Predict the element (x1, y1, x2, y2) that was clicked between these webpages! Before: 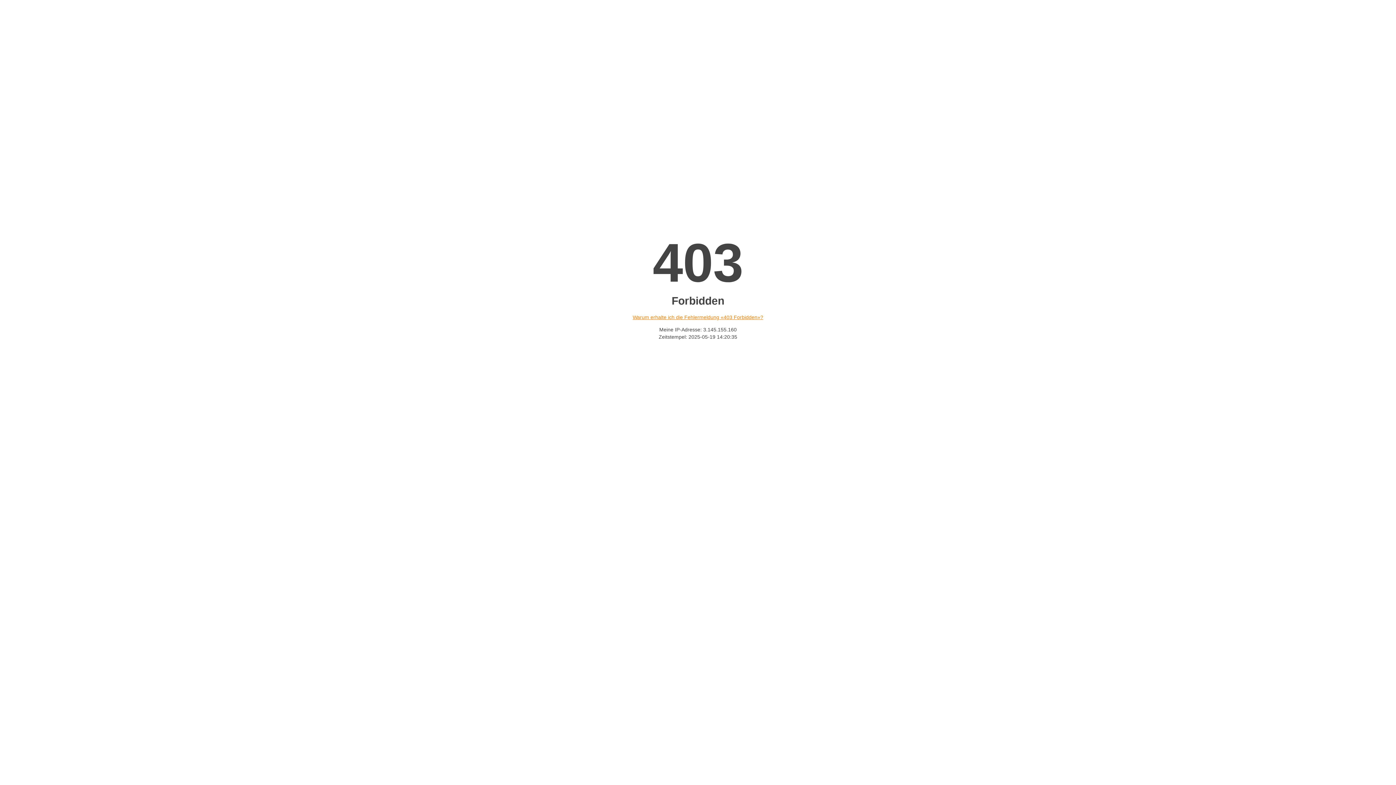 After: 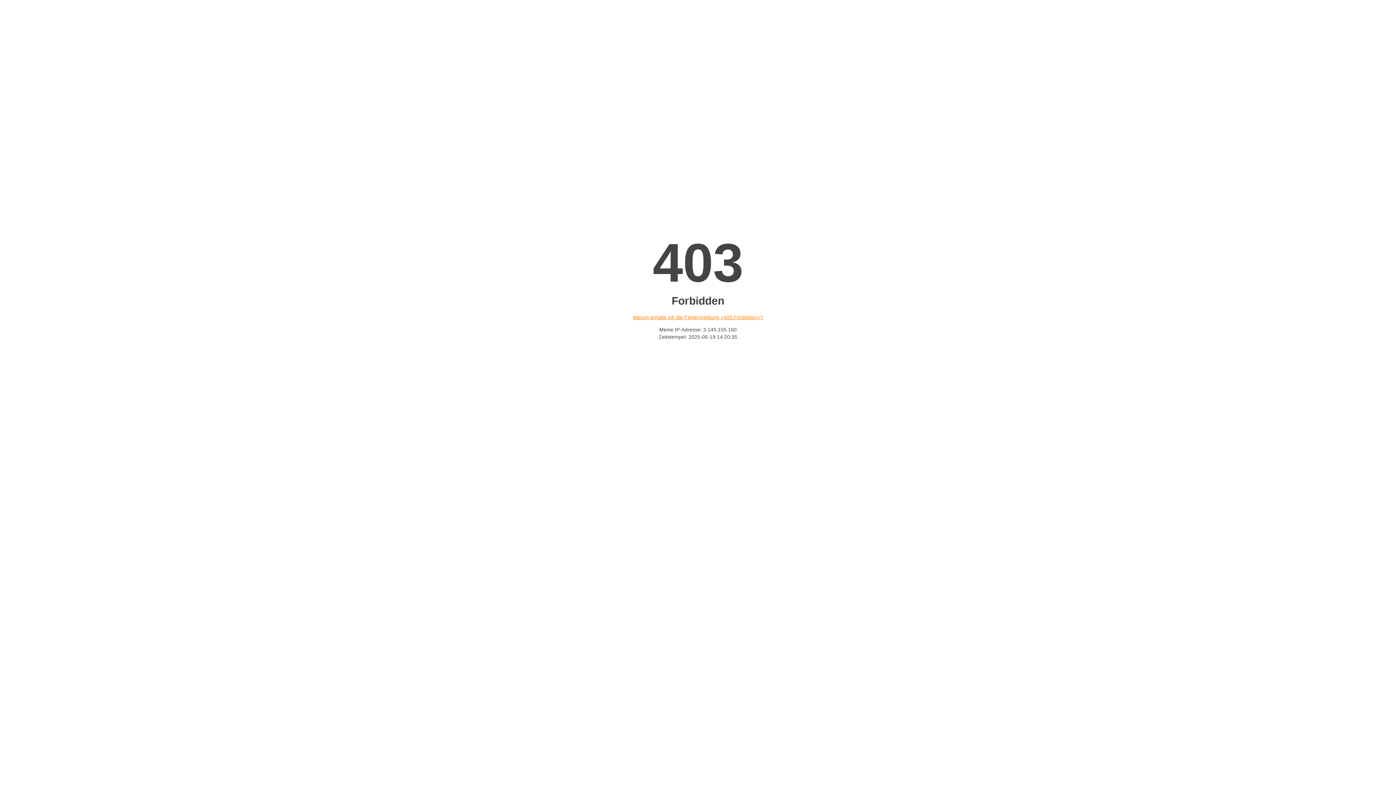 Action: label: Warum erhalte ich die Fehlermeldung «403 Forbidden»? bbox: (632, 314, 763, 320)